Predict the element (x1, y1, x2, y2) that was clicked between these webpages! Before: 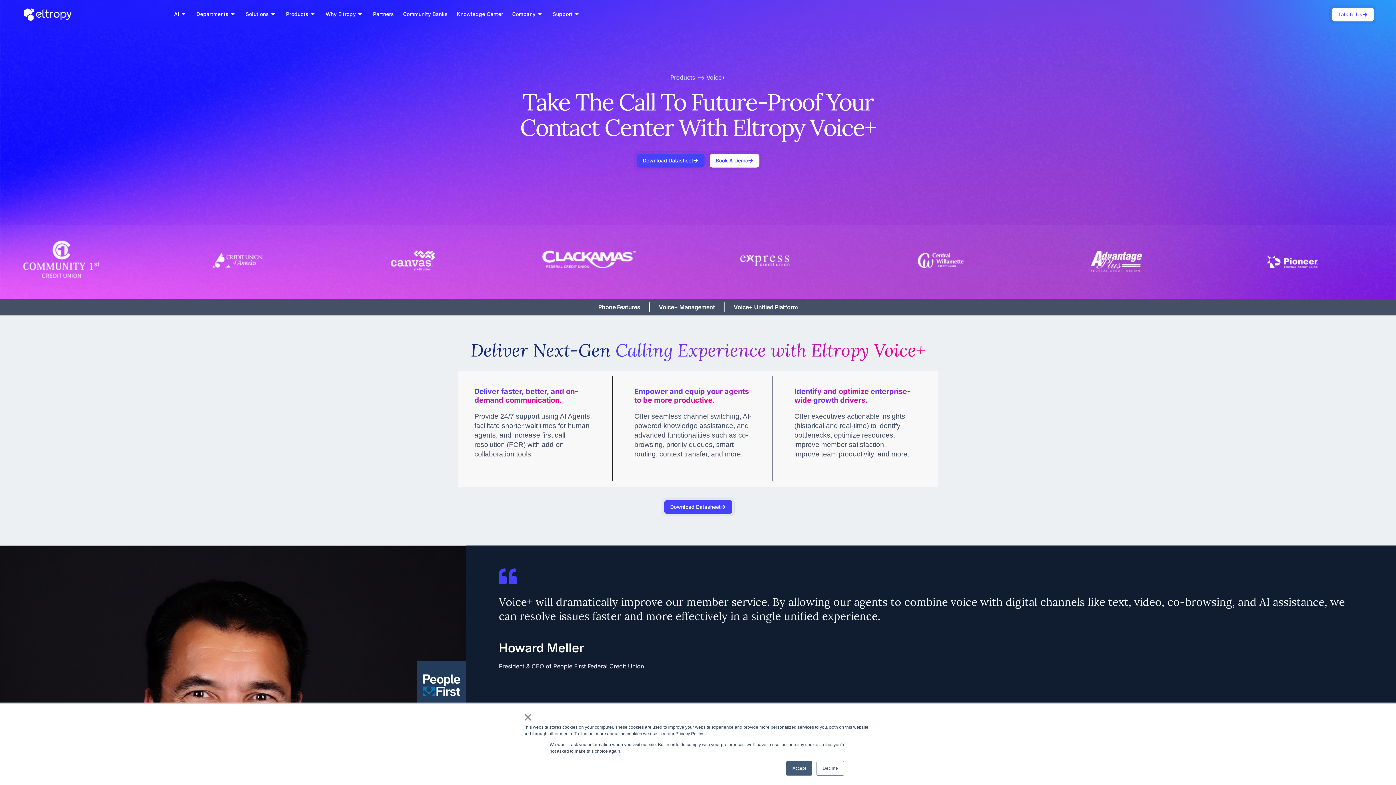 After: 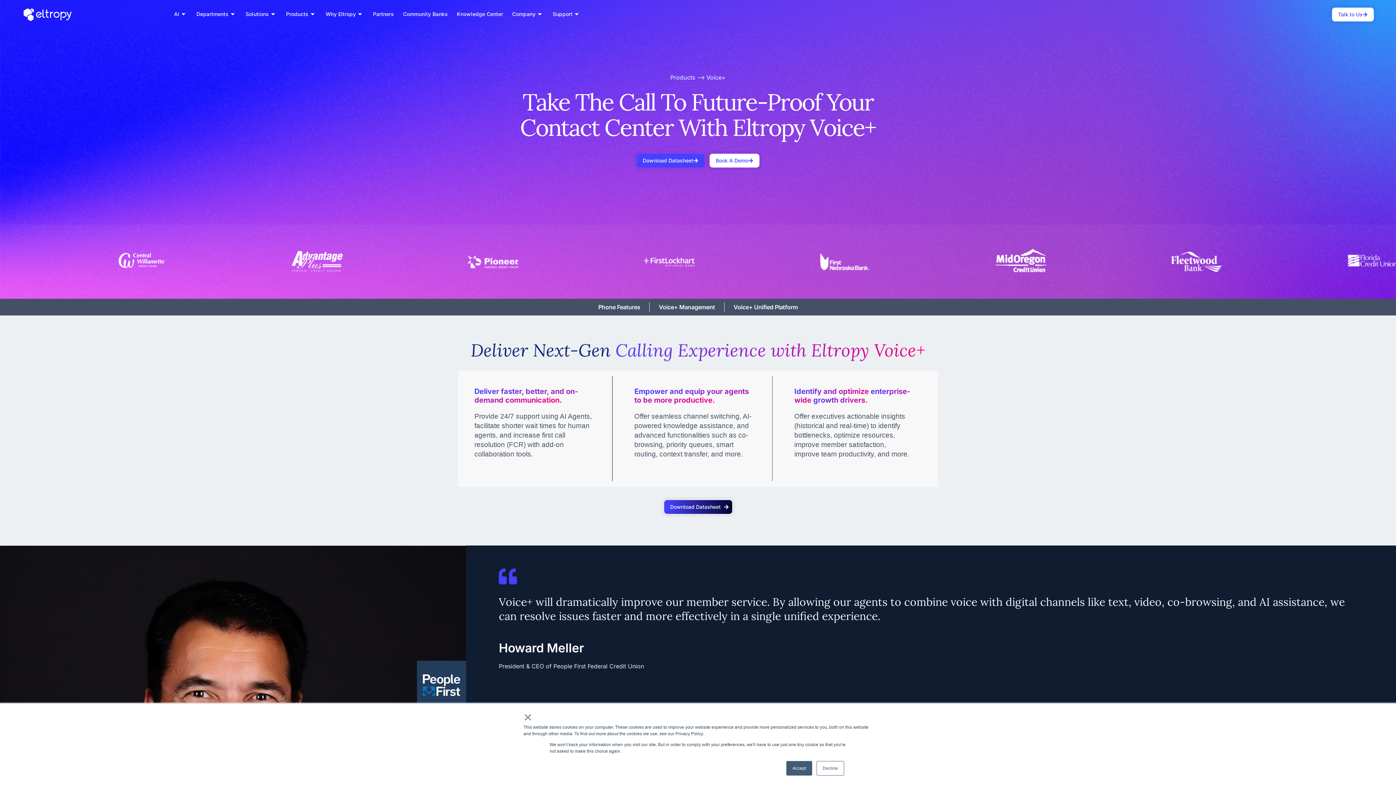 Action: label: Download Datasheet bbox: (664, 500, 732, 514)